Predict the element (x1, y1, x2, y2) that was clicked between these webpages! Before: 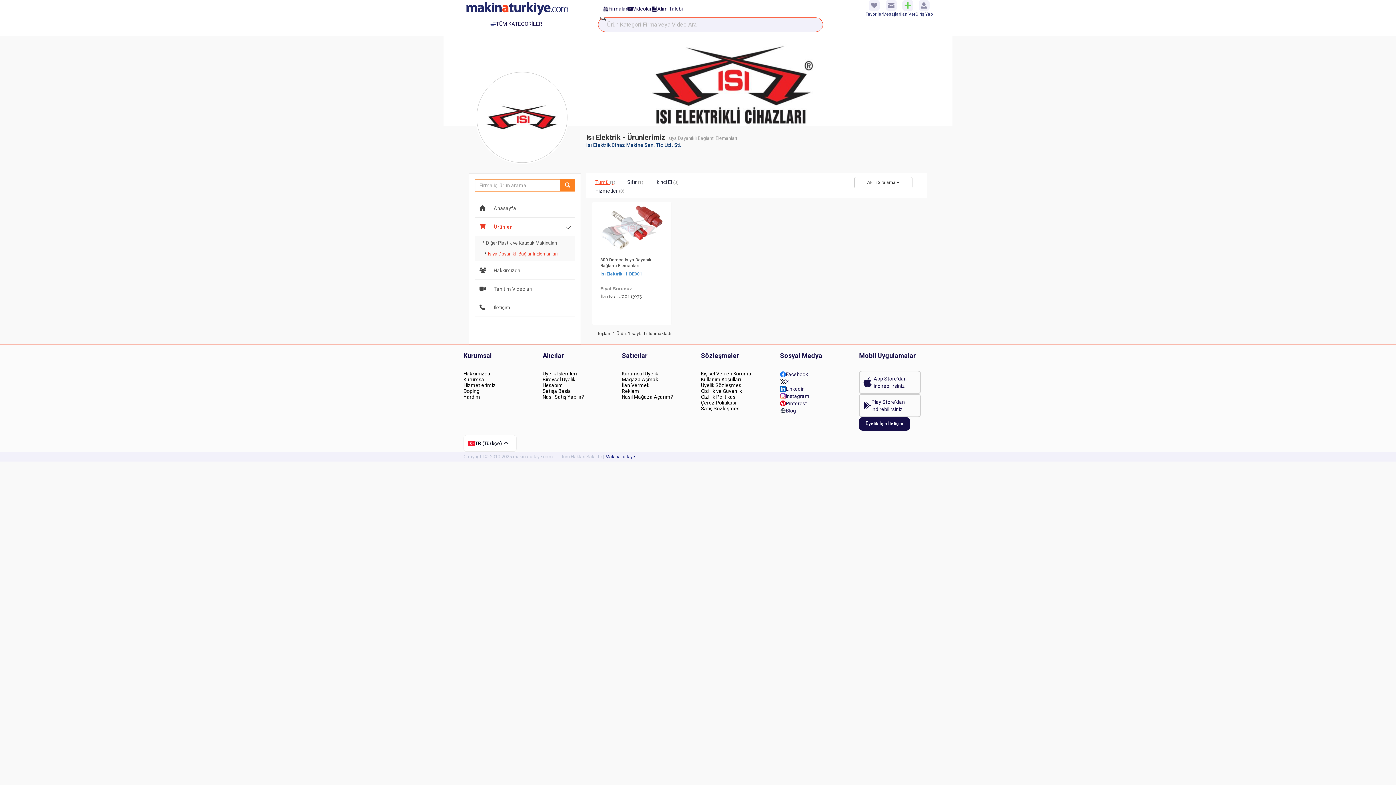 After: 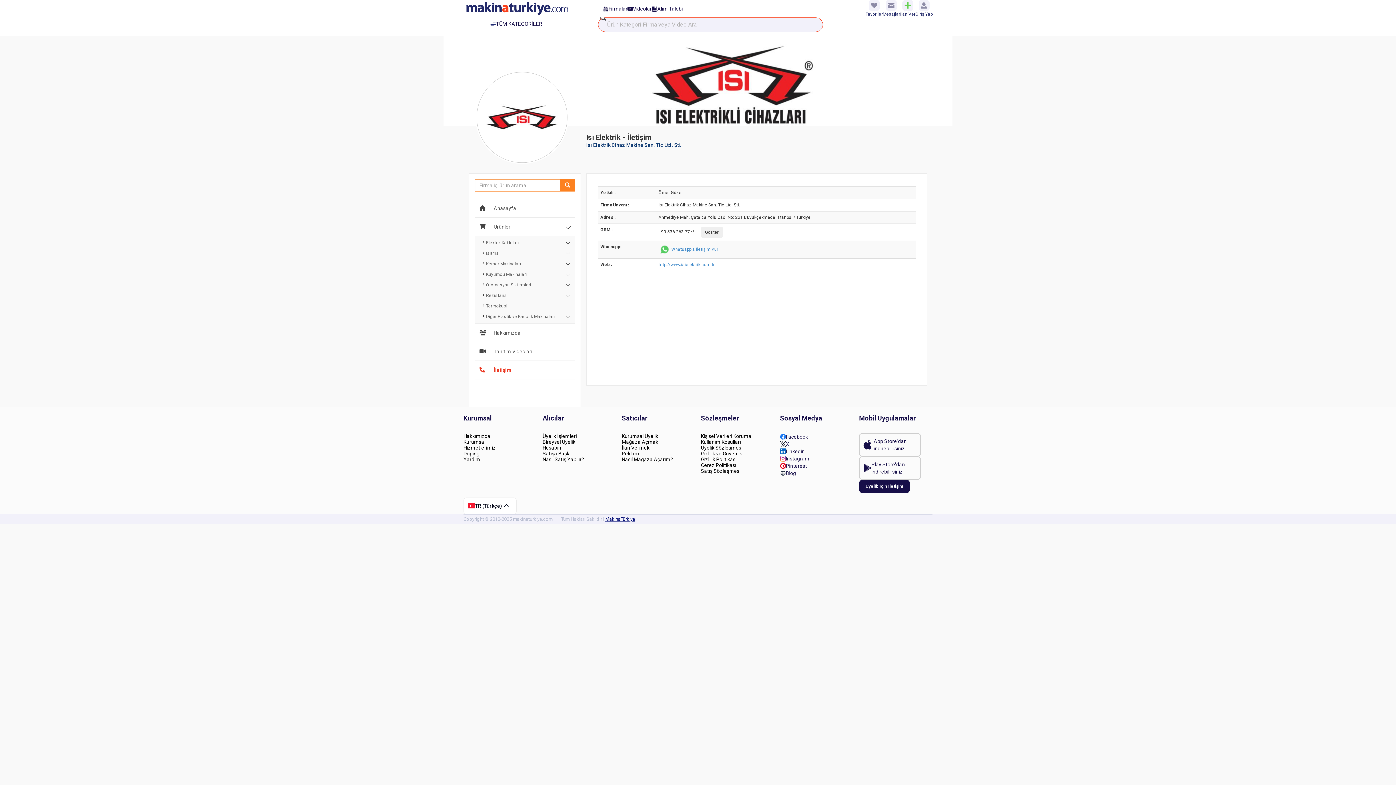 Action: bbox: (489, 298, 514, 316) label: İletişim